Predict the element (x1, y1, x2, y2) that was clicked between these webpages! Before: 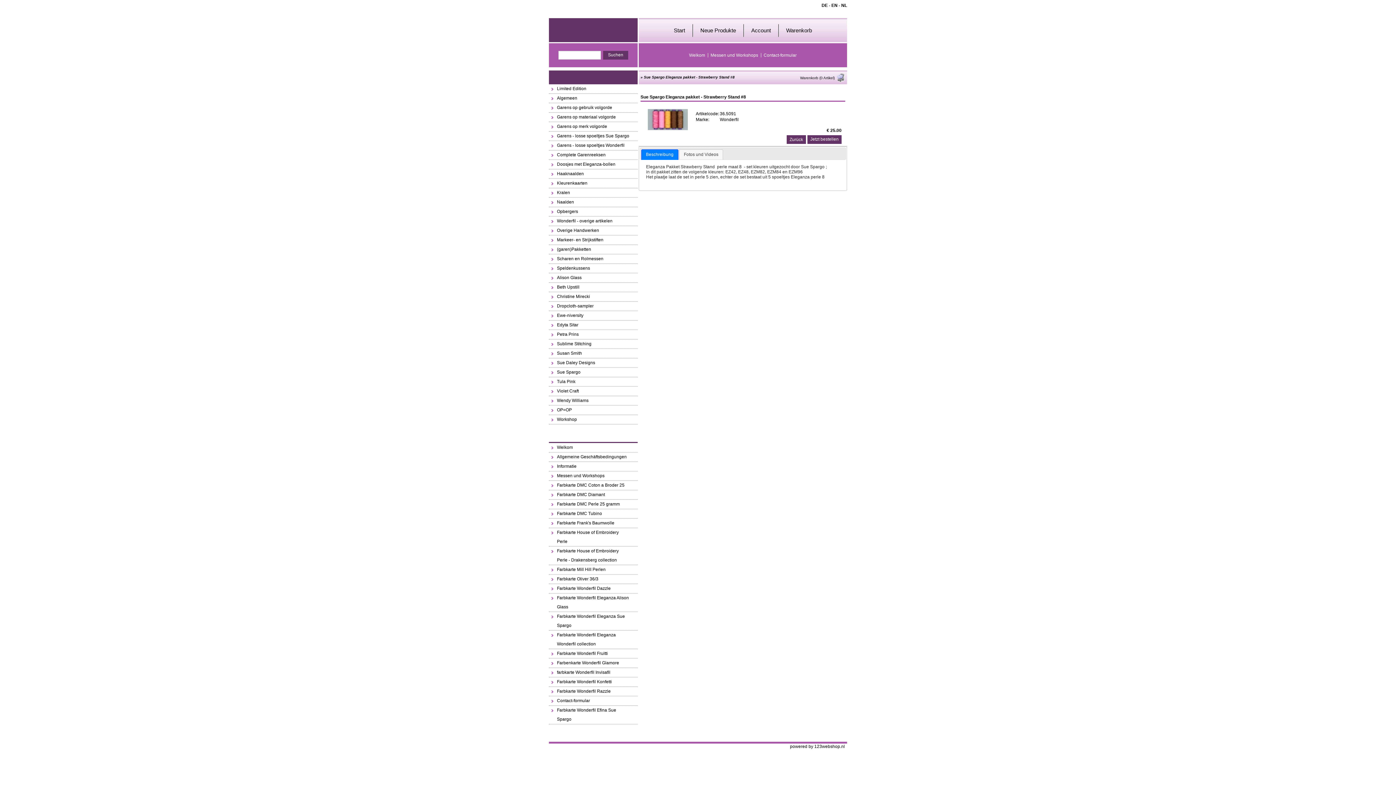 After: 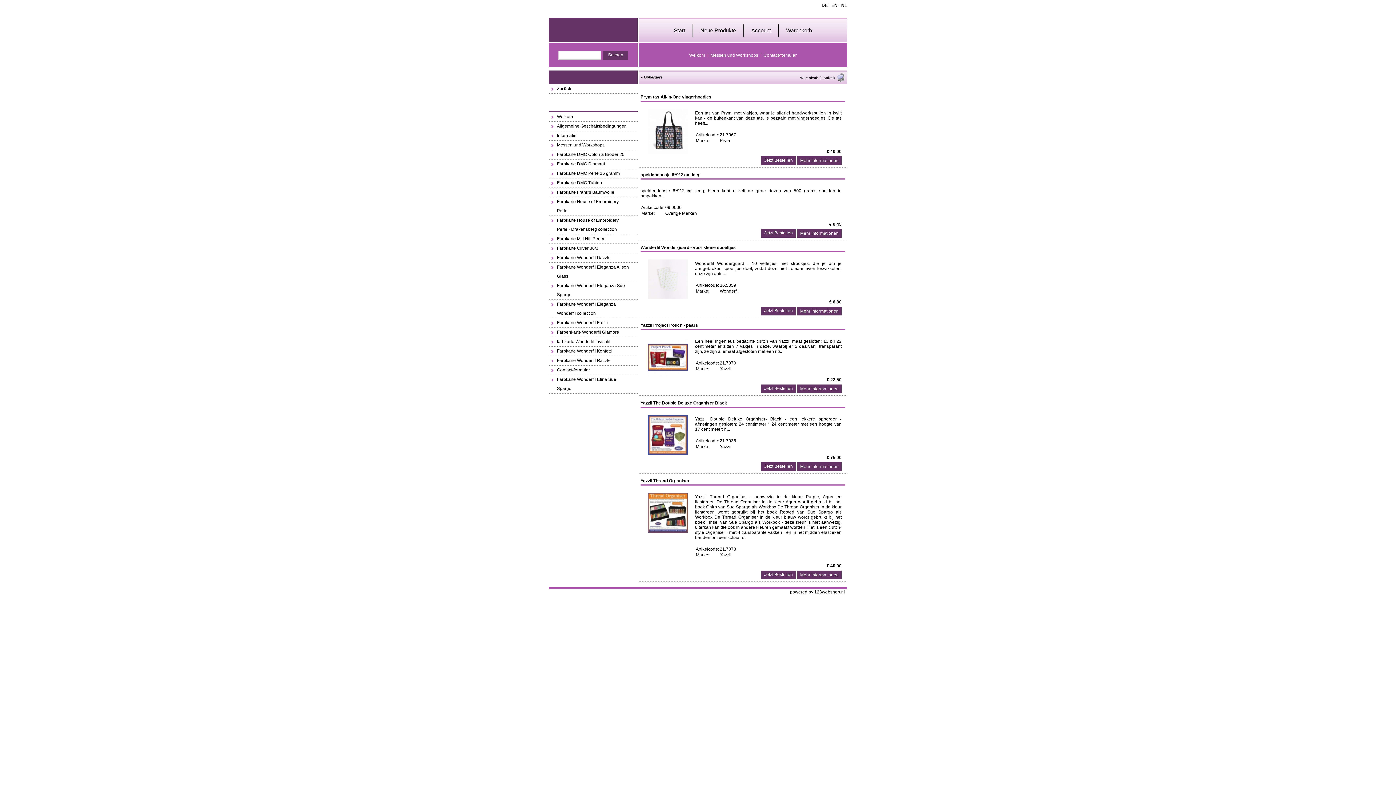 Action: bbox: (549, 207, 637, 216) label: Opbergers